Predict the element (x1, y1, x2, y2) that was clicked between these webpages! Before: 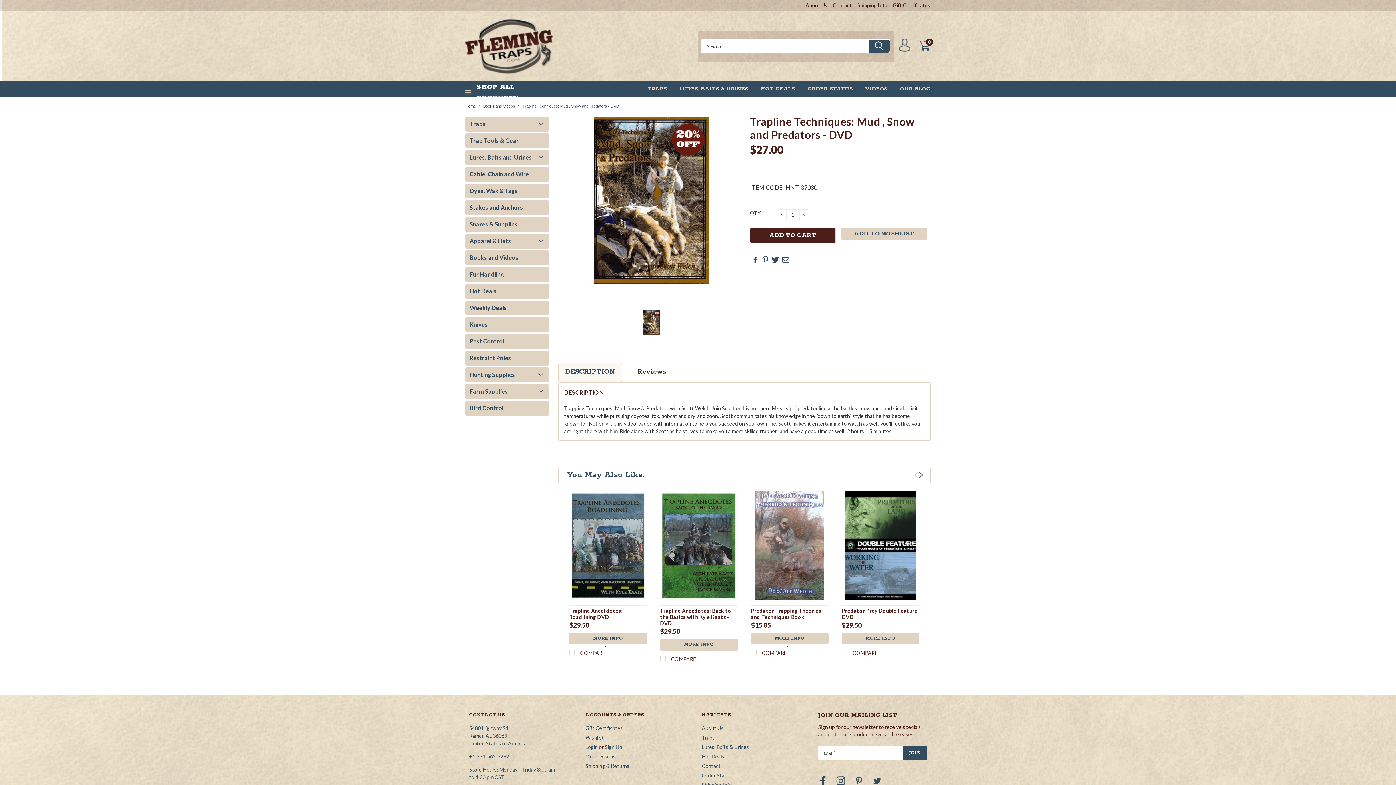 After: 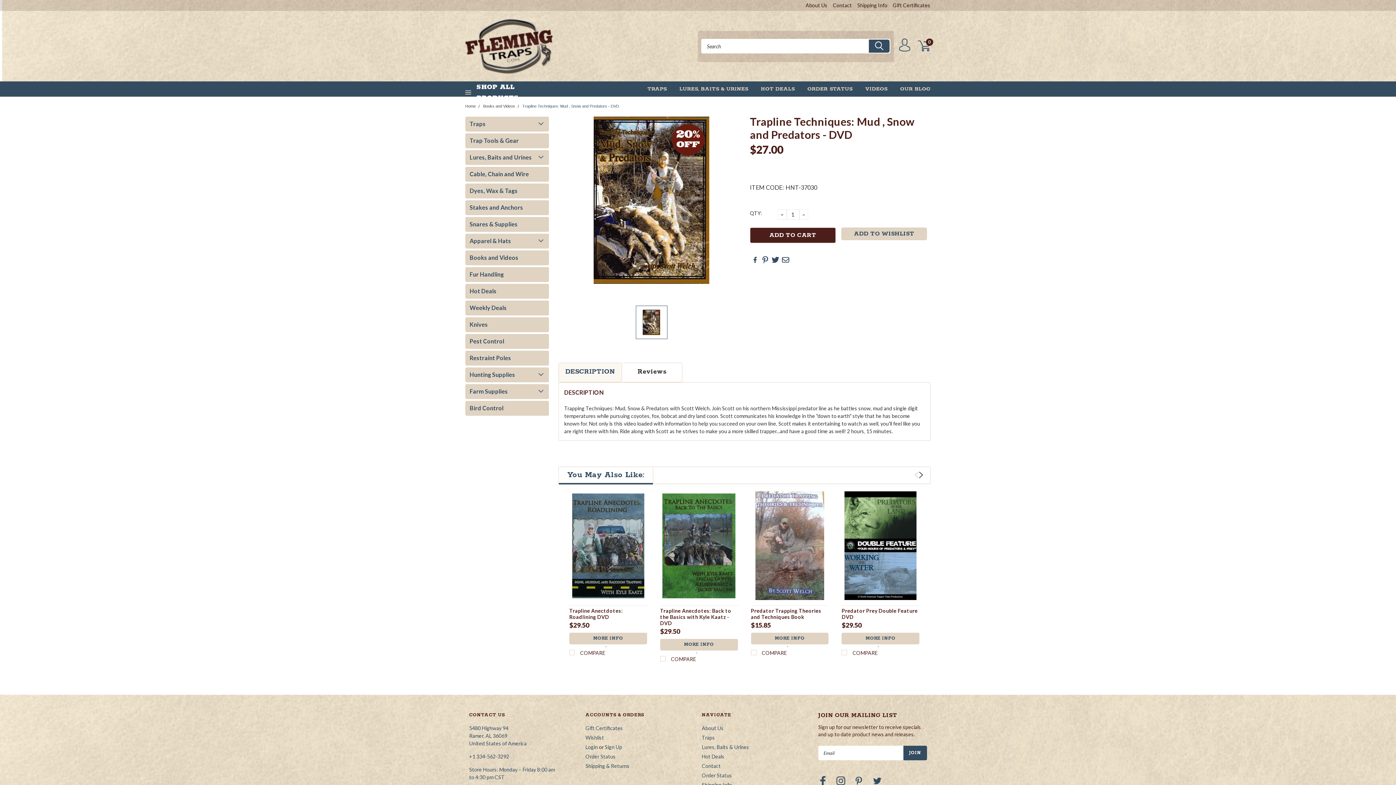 Action: label: You May Also Like: bbox: (558, 467, 653, 483)